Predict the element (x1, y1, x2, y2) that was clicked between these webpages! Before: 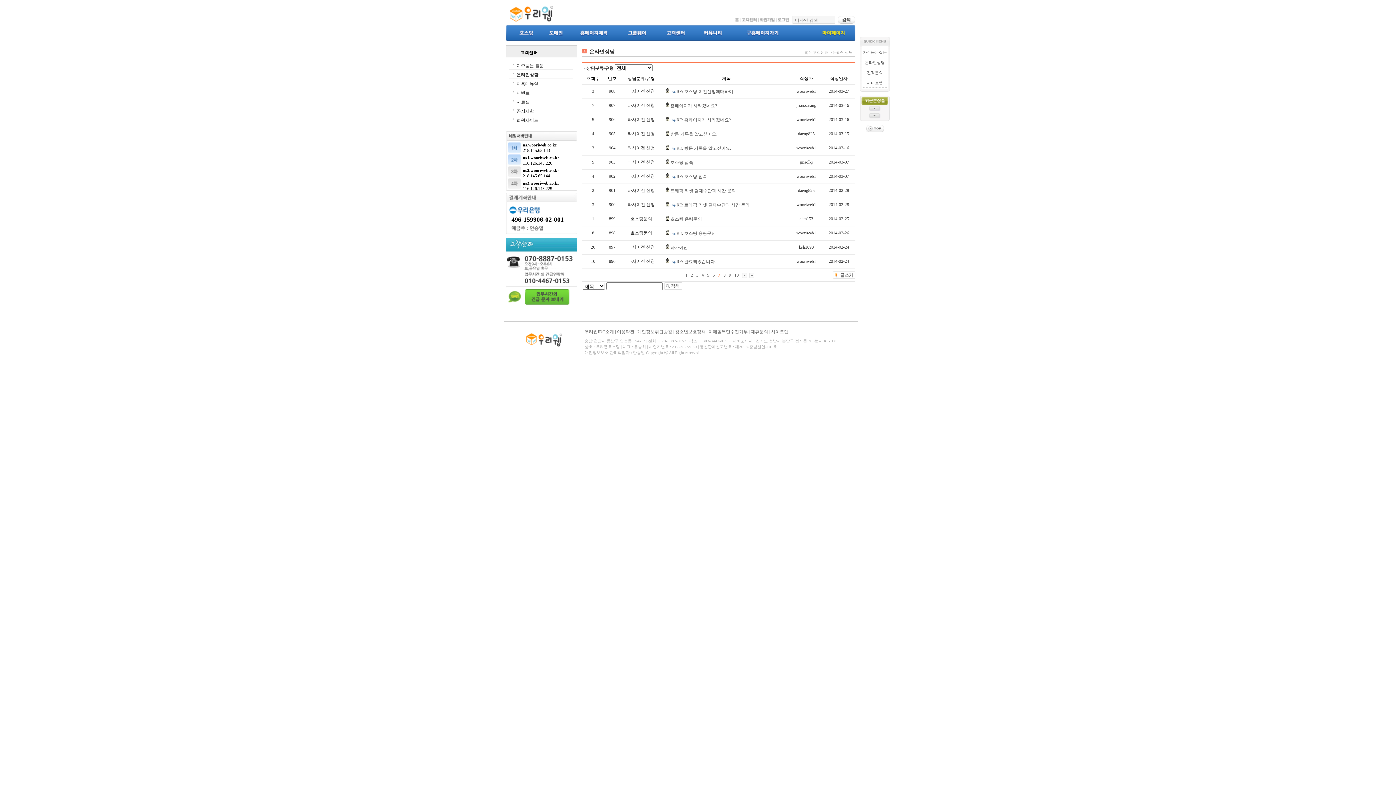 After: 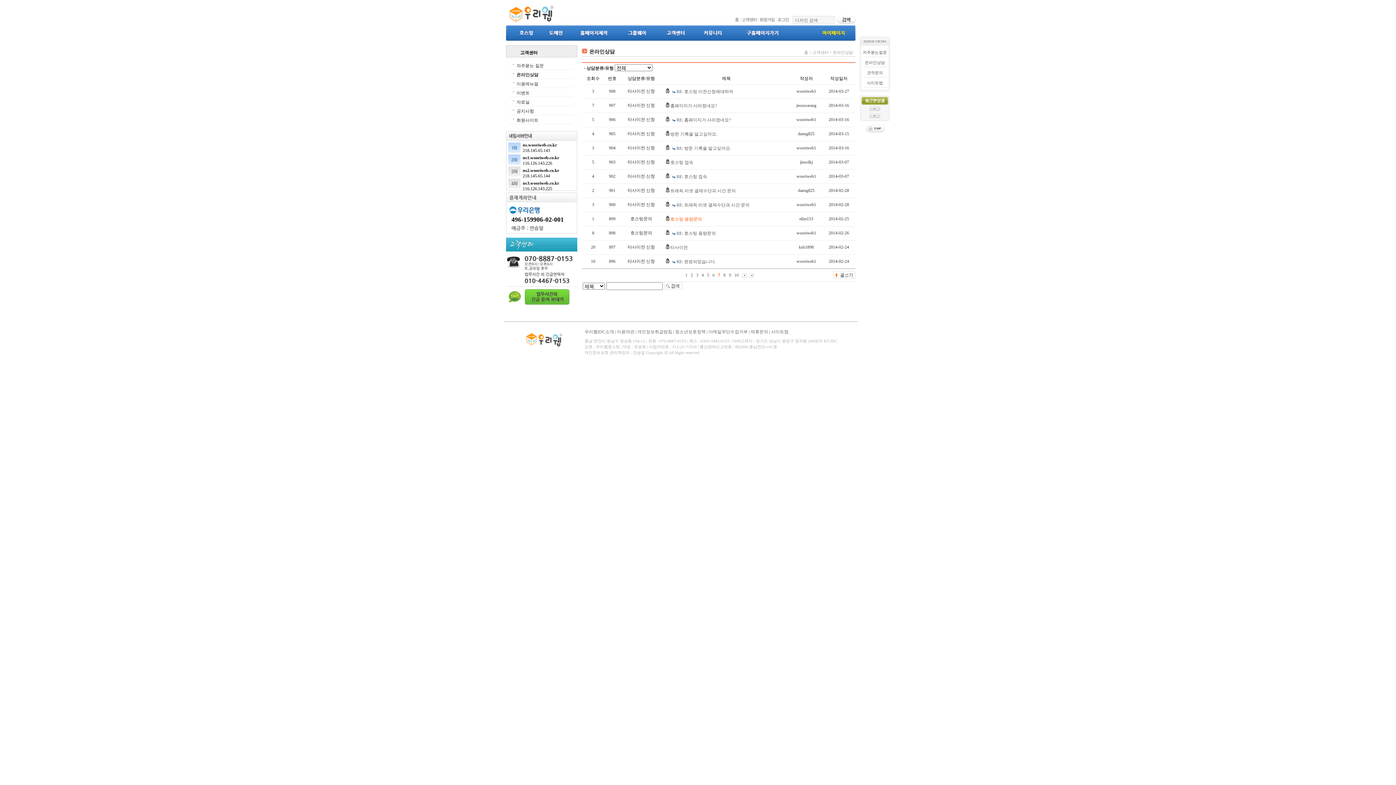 Action: label: 호스팅 용량문의 bbox: (670, 216, 702, 221)